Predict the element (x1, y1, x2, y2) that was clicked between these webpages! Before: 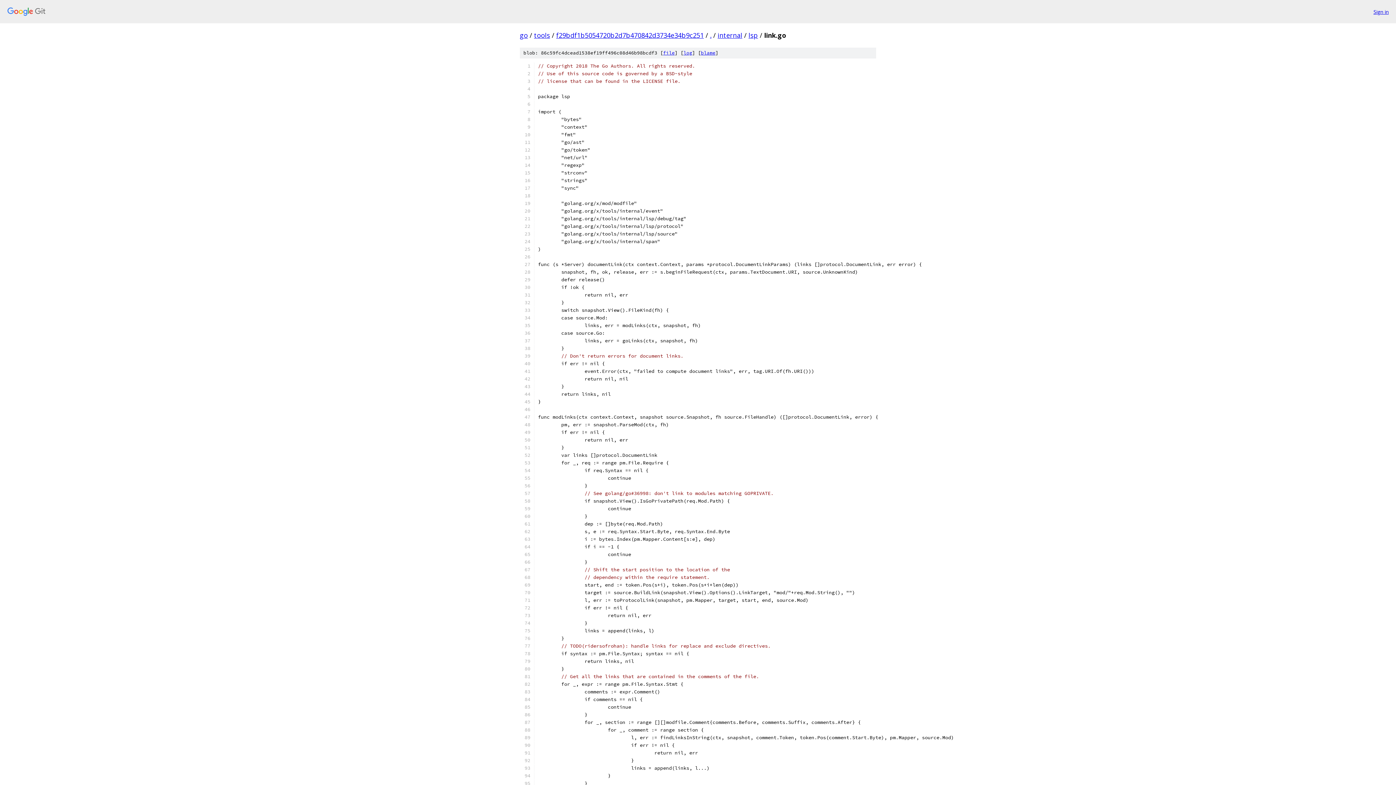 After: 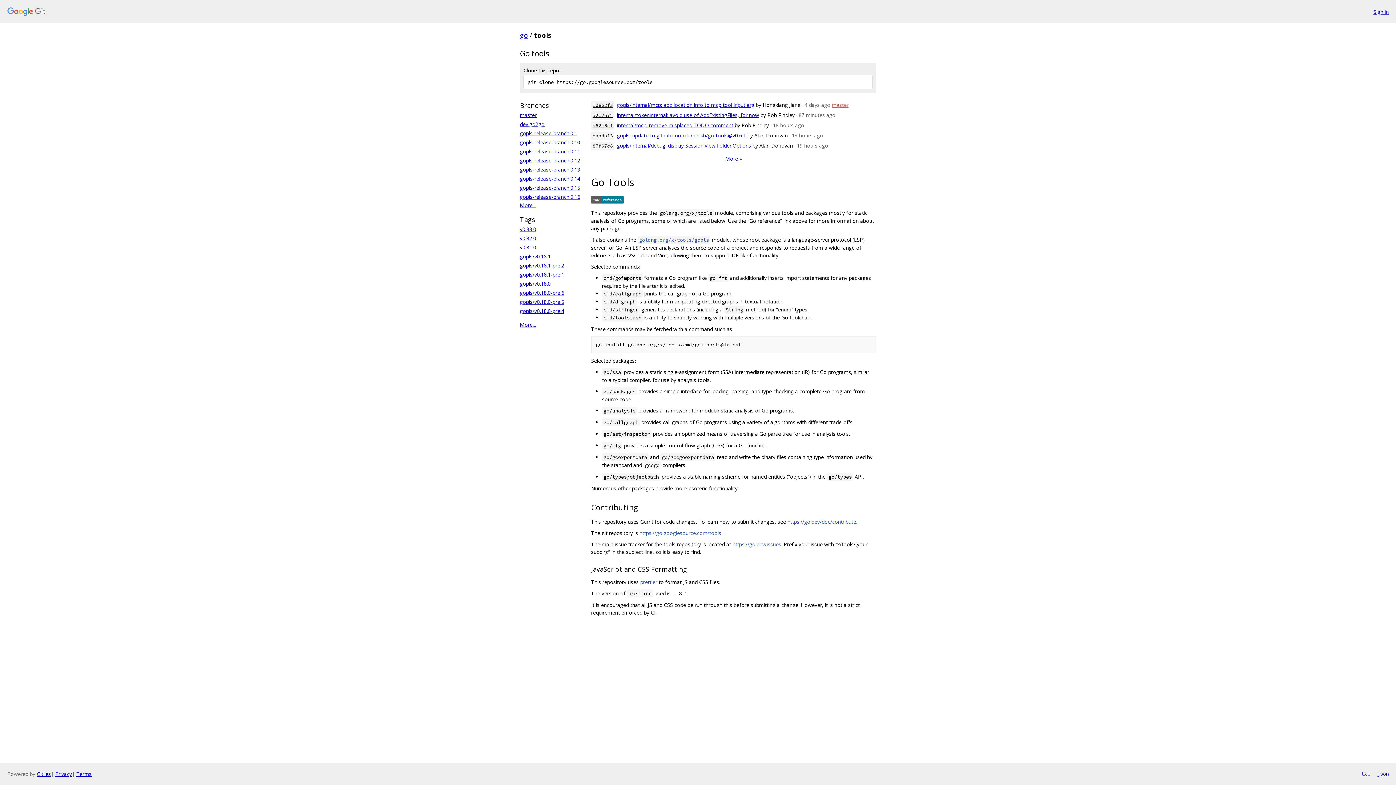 Action: label: tools bbox: (534, 30, 550, 39)